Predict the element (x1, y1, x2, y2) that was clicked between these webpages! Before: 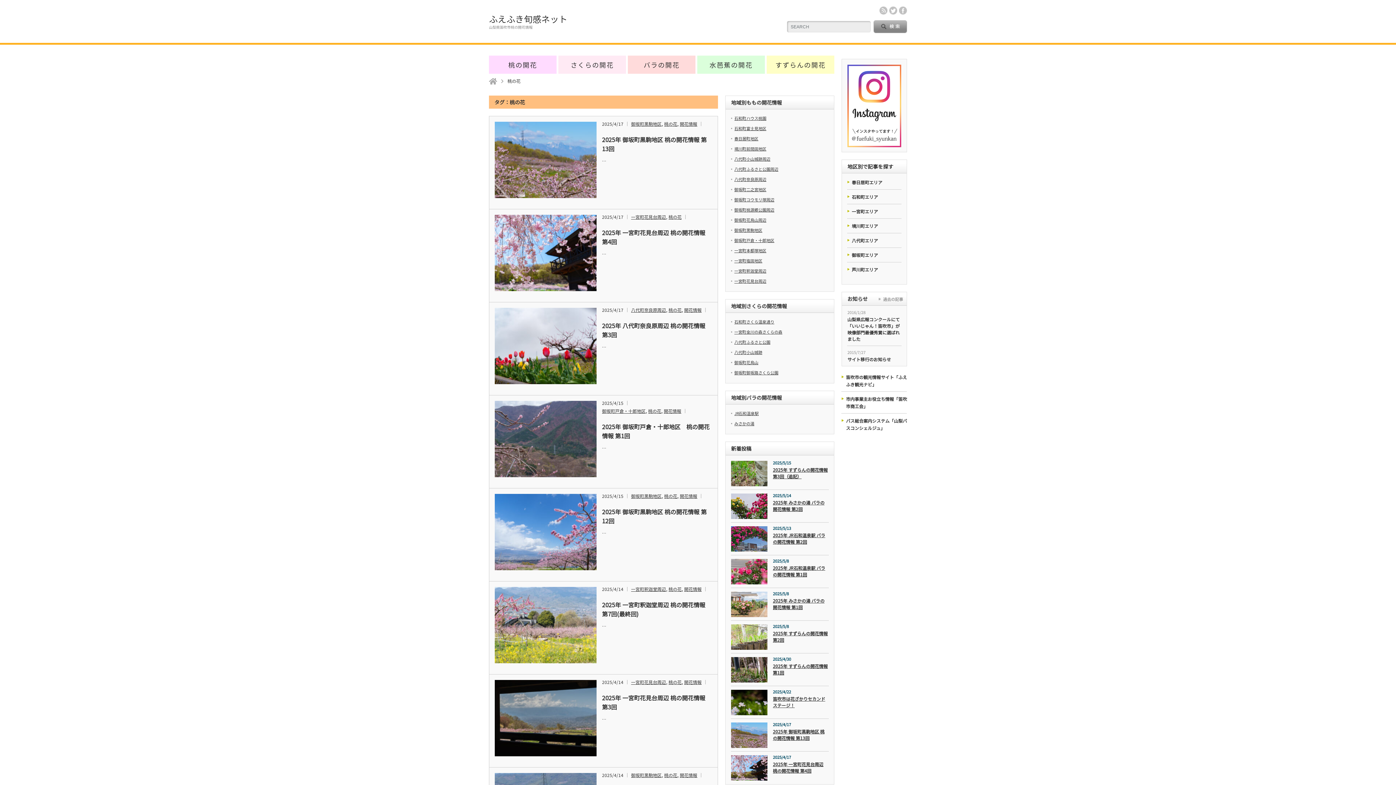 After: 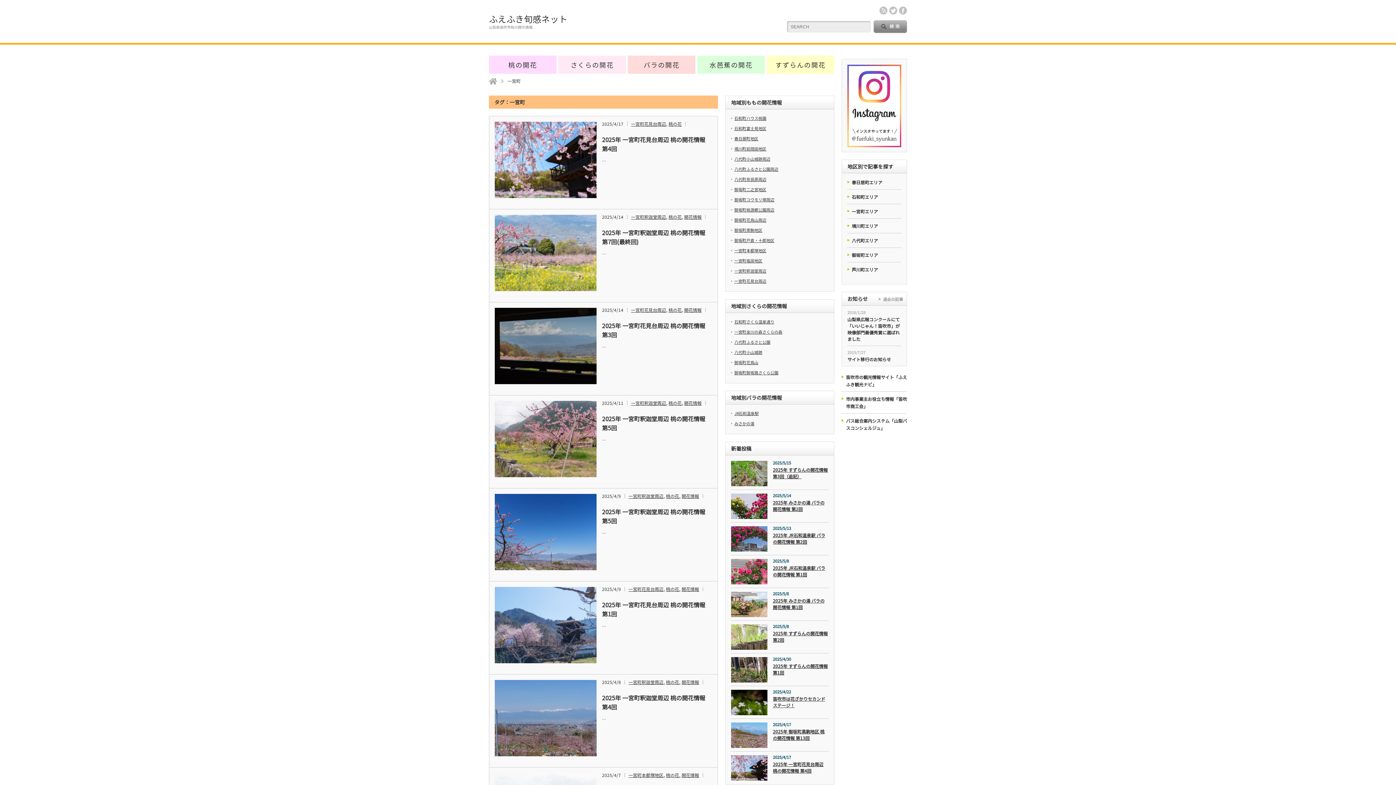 Action: label: 一宮町エリア bbox: (847, 207, 901, 215)